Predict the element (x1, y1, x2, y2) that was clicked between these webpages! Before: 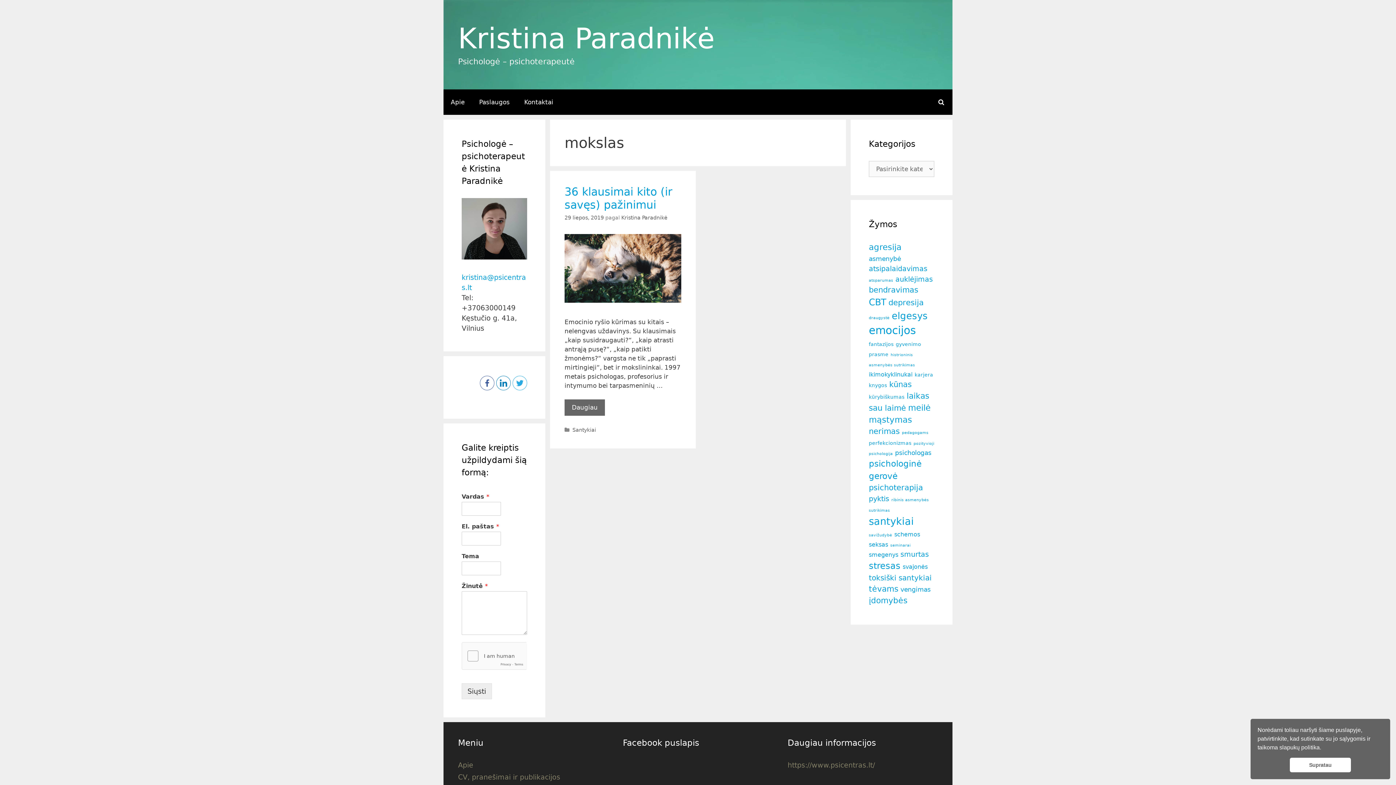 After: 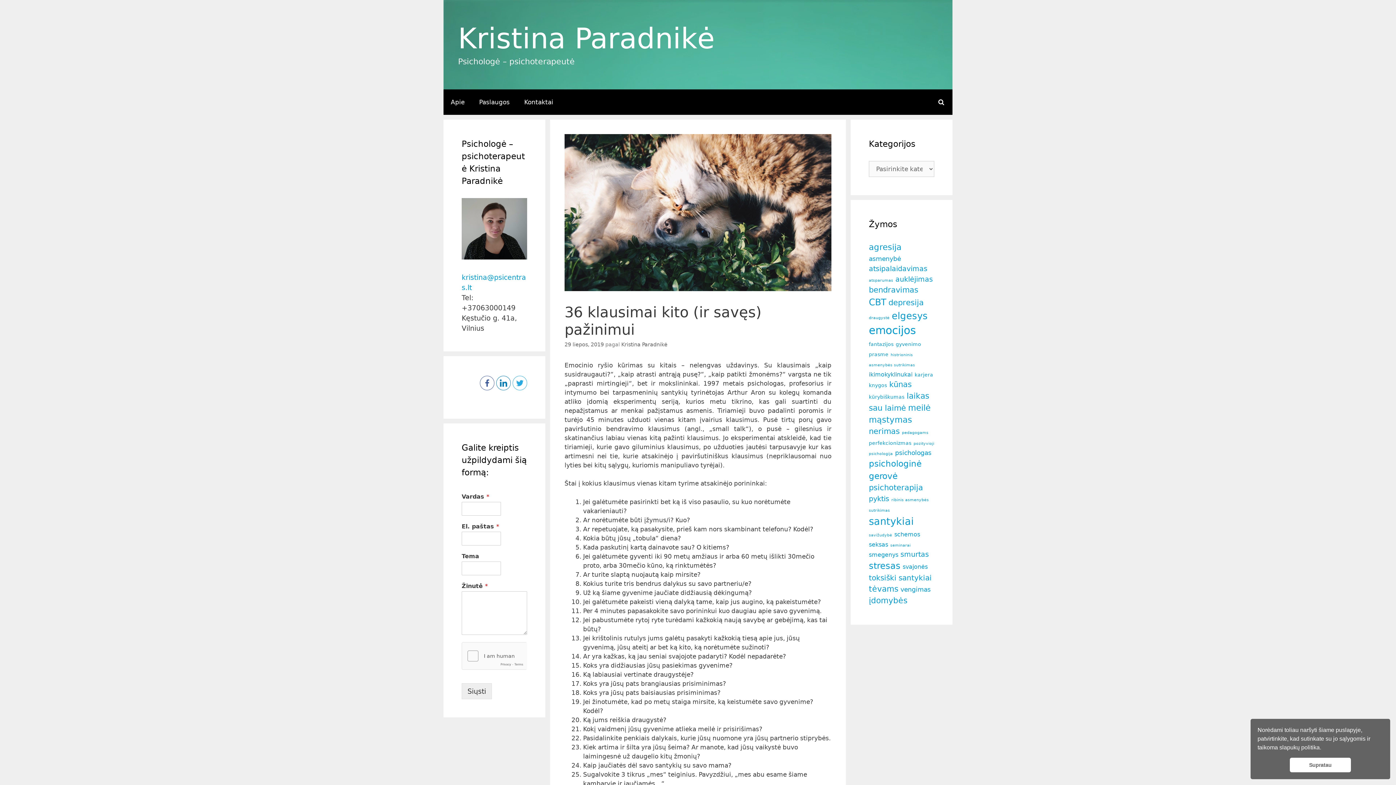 Action: label: 36 klausimai kito (ir savęs) pažinimui bbox: (564, 185, 672, 211)